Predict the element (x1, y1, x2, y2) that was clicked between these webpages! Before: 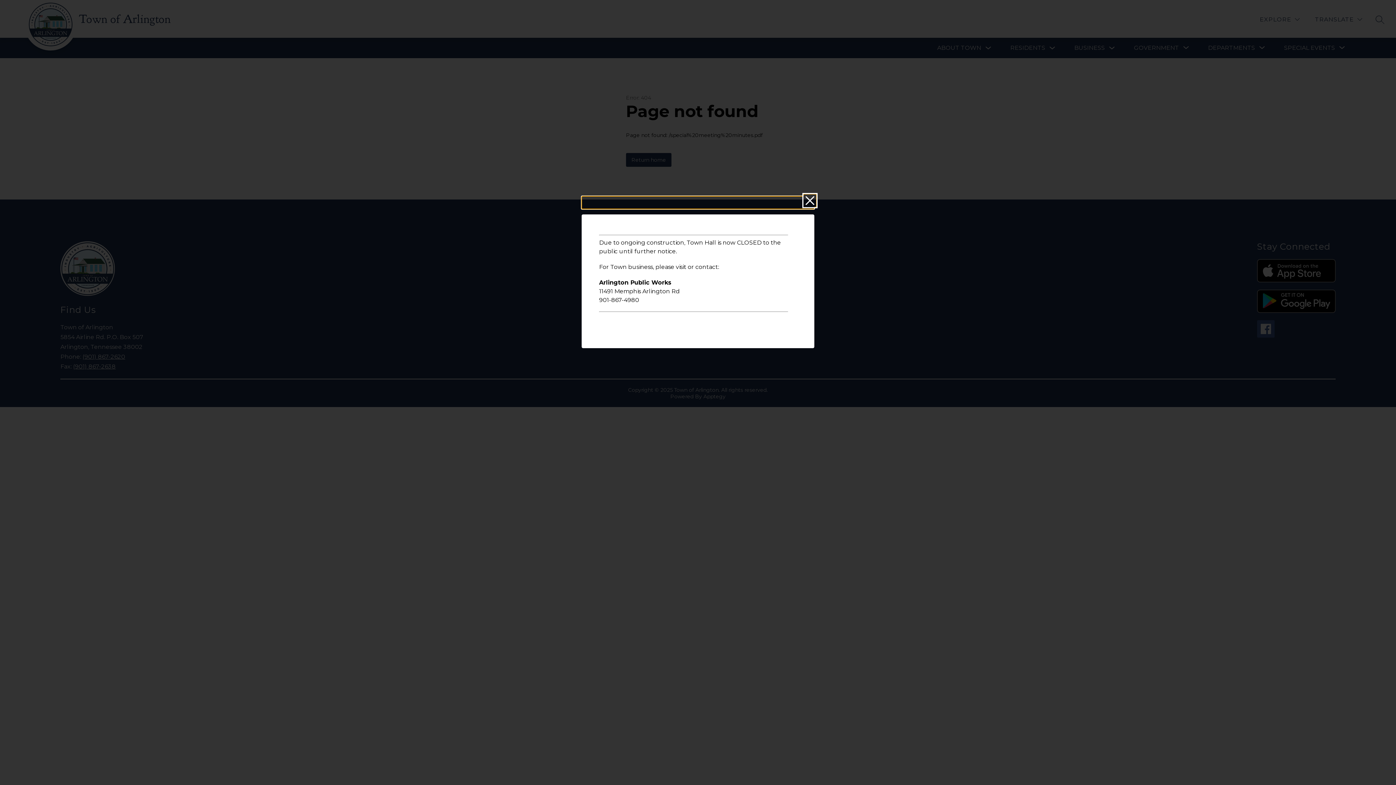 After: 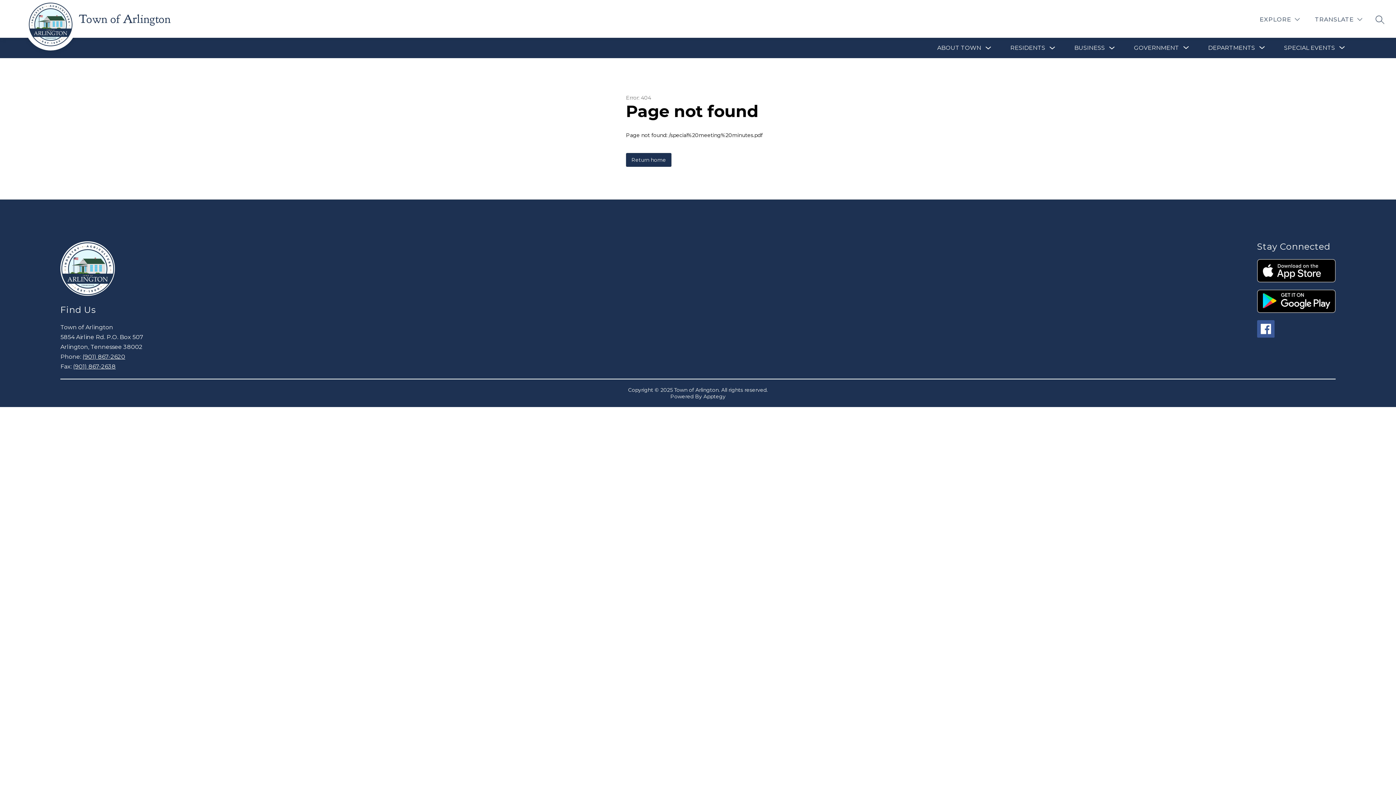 Action: bbox: (581, 196, 814, 209)